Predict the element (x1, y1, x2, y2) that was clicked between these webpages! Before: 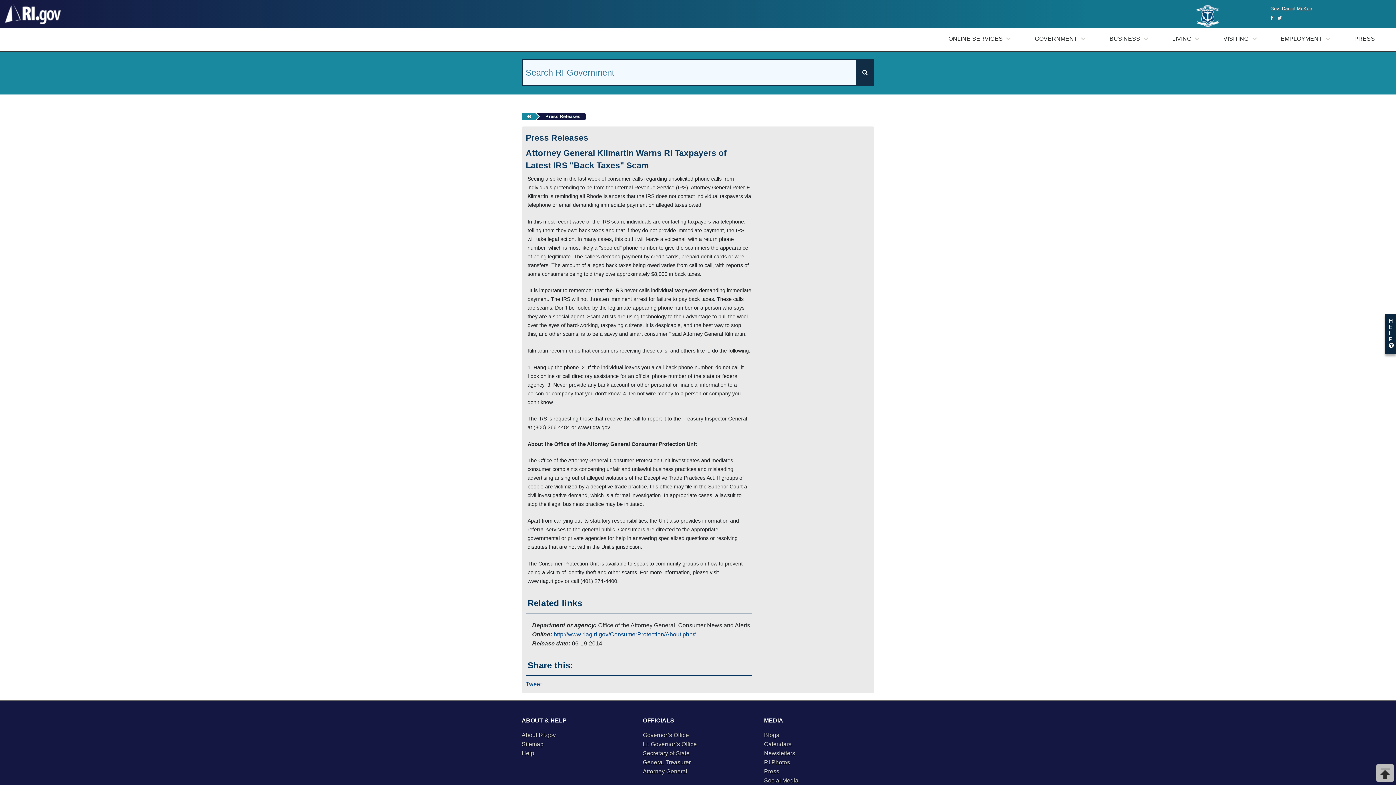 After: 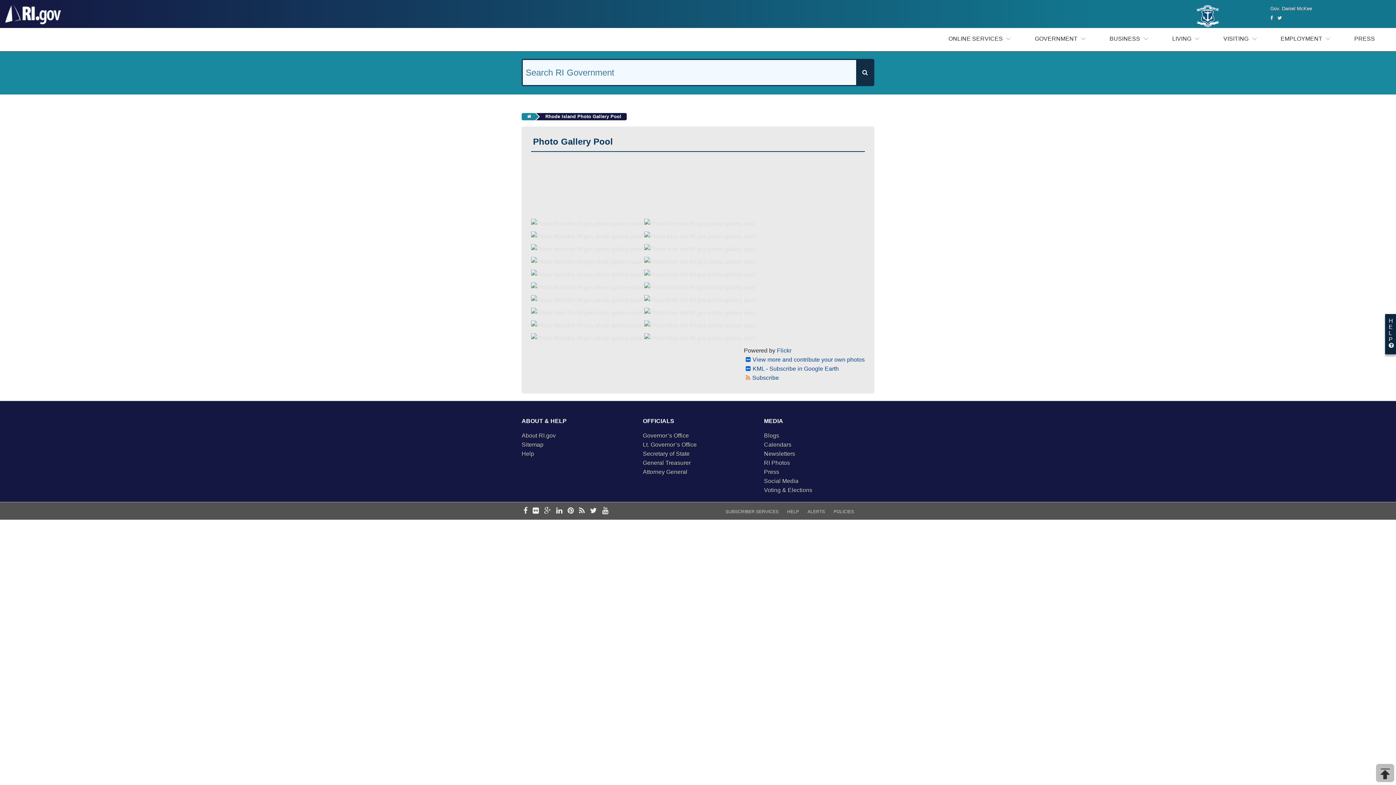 Action: bbox: (764, 759, 790, 765) label: RI Photos